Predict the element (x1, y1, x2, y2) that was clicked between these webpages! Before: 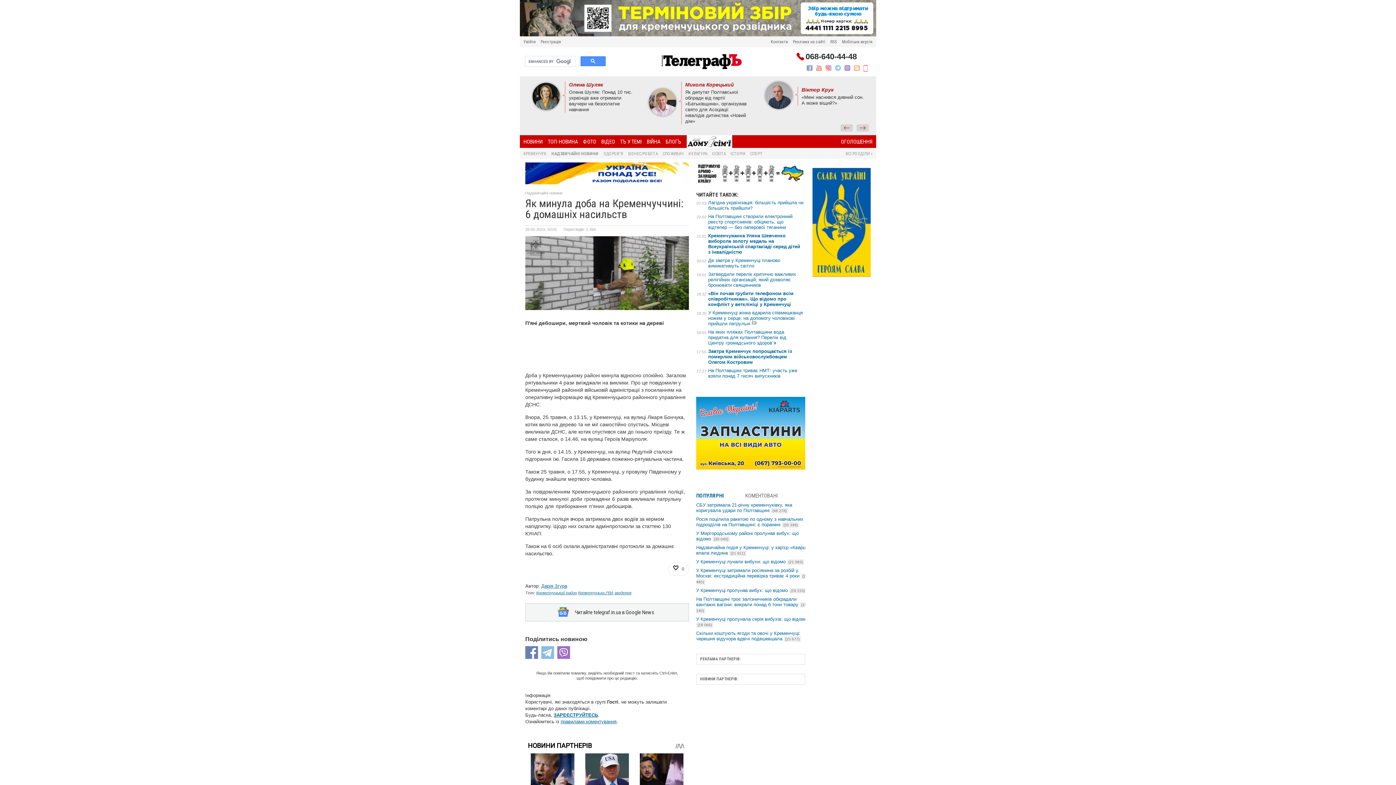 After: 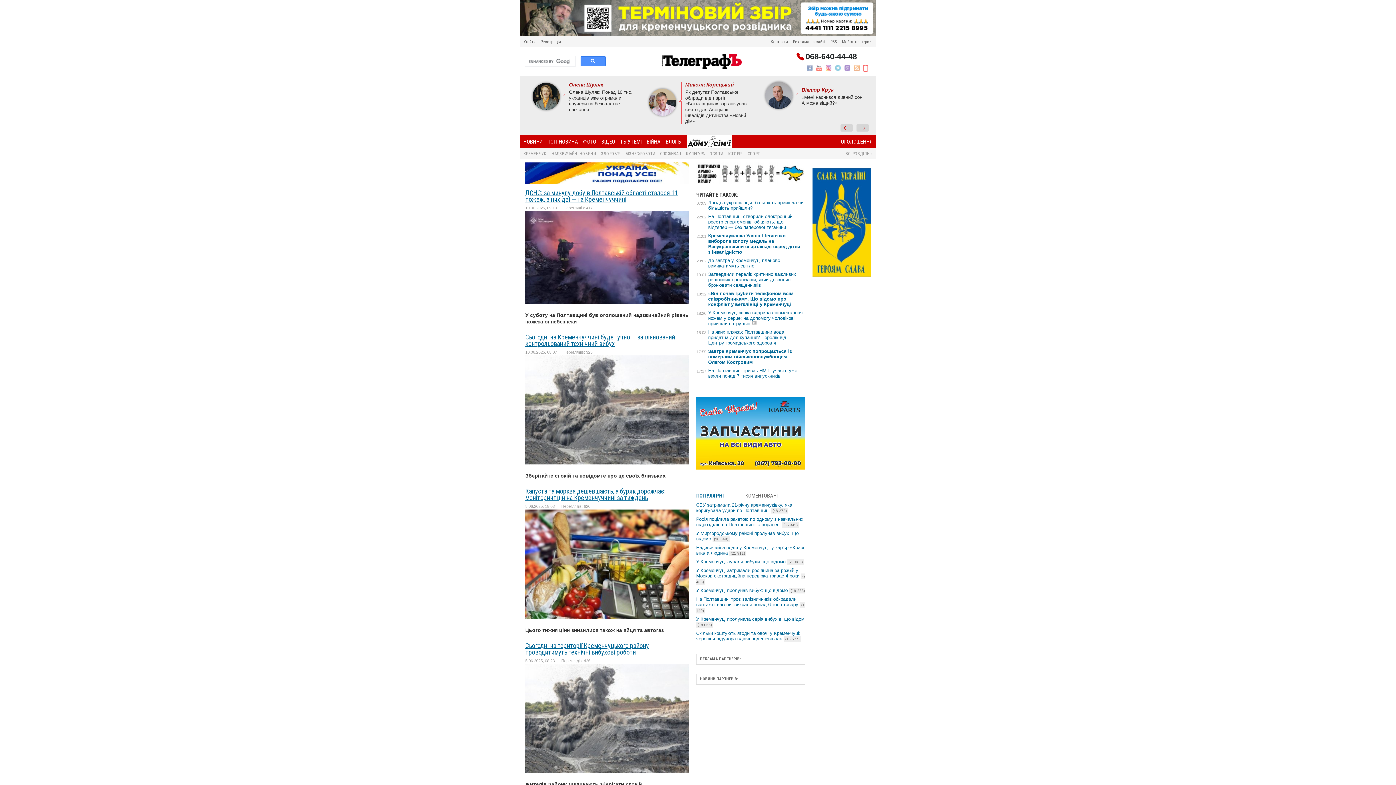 Action: label: Кременчуцький район bbox: (536, 590, 577, 595)